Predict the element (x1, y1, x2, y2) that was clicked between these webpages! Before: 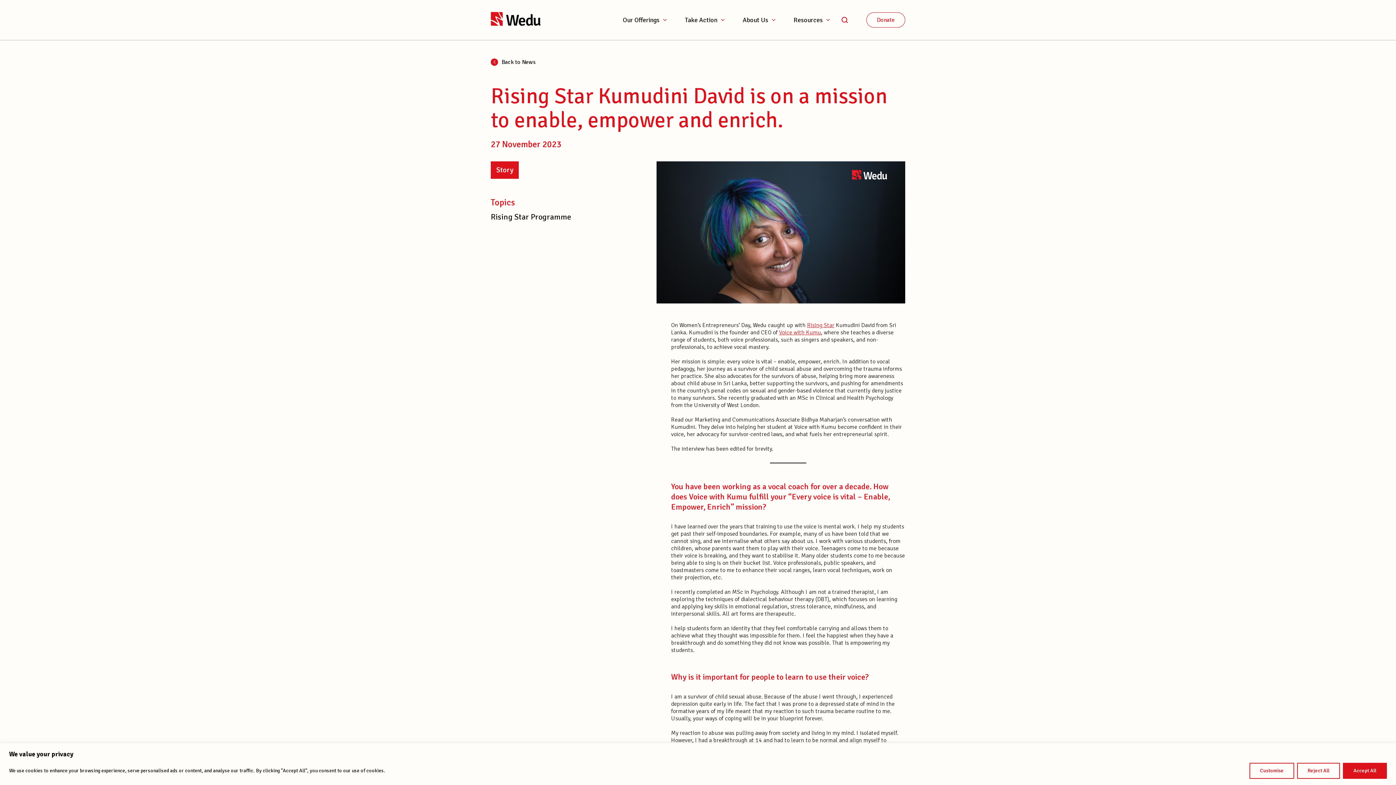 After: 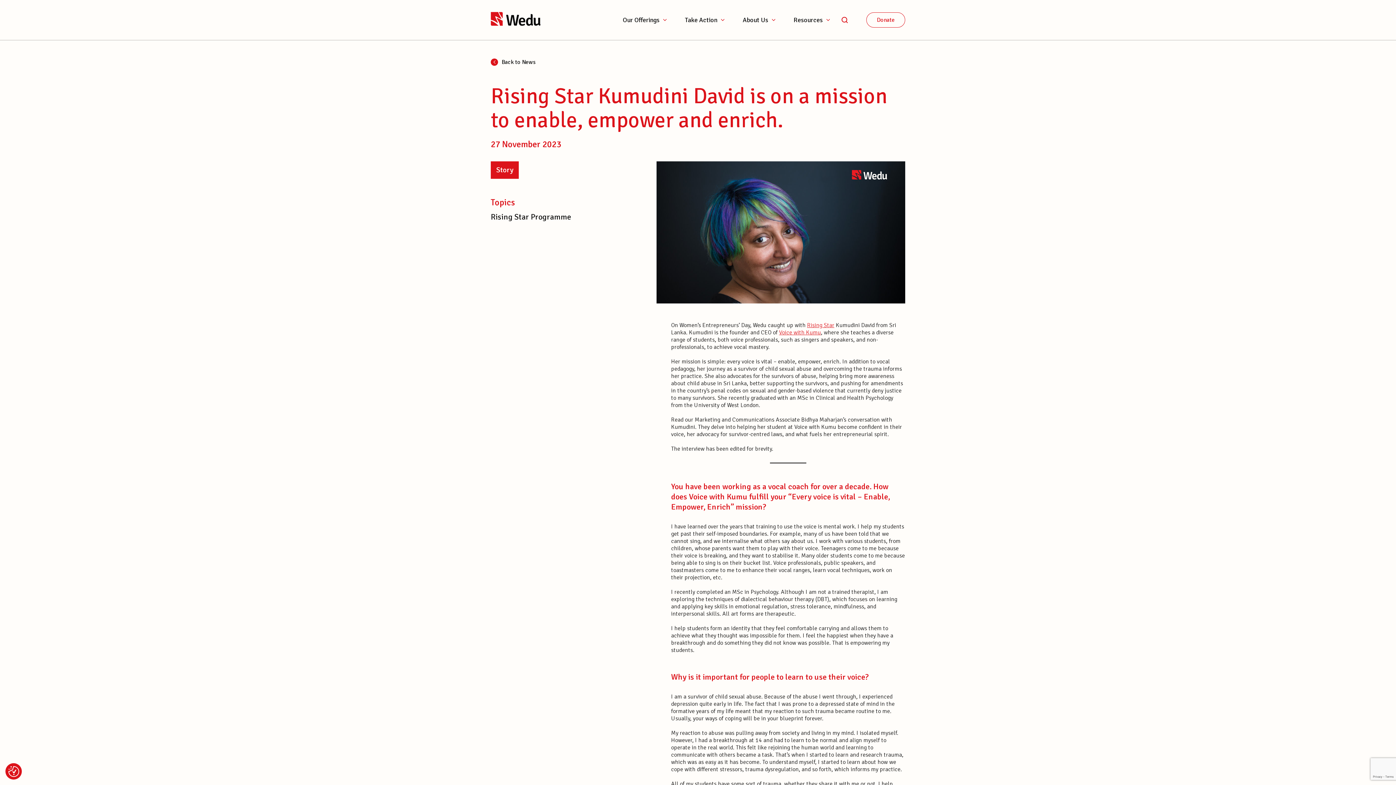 Action: bbox: (1343, 763, 1387, 779) label: Accept All